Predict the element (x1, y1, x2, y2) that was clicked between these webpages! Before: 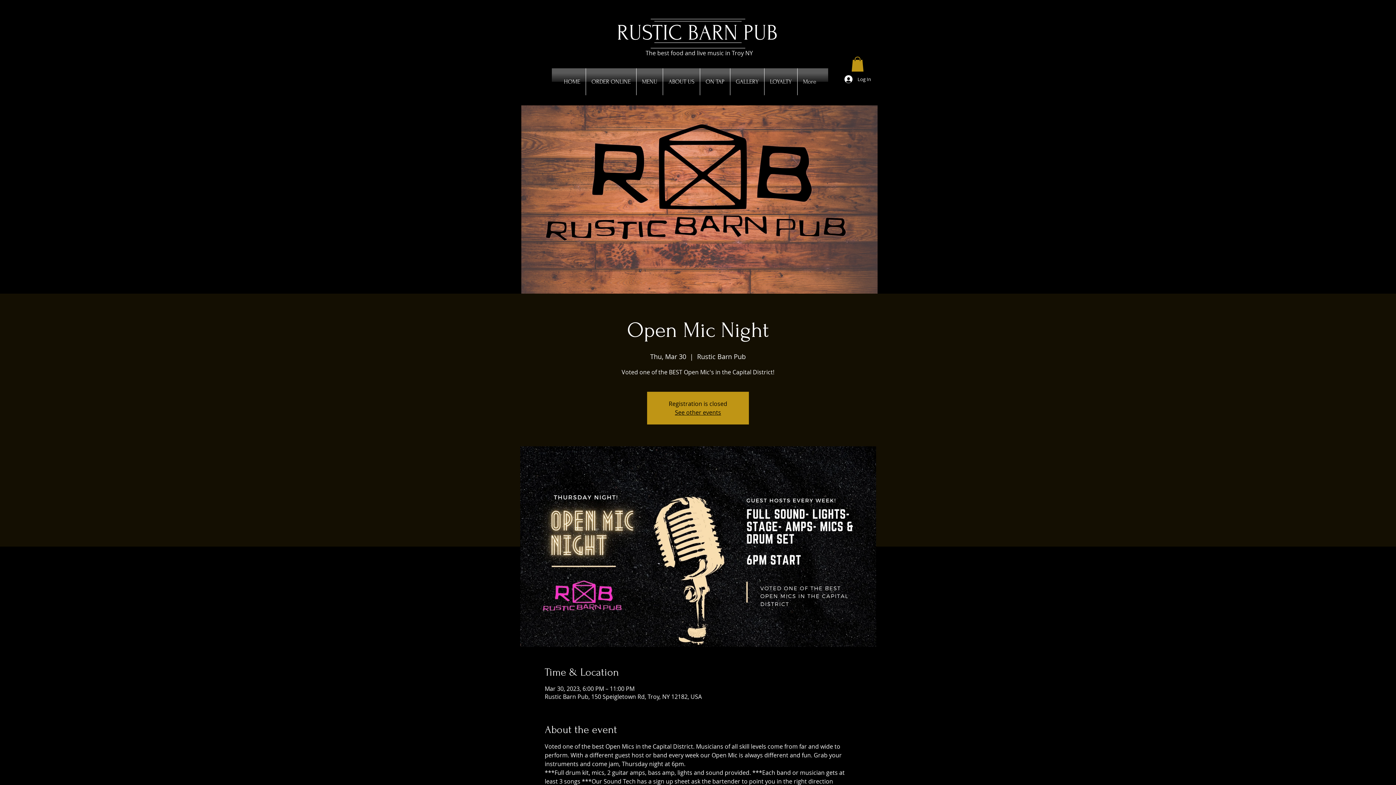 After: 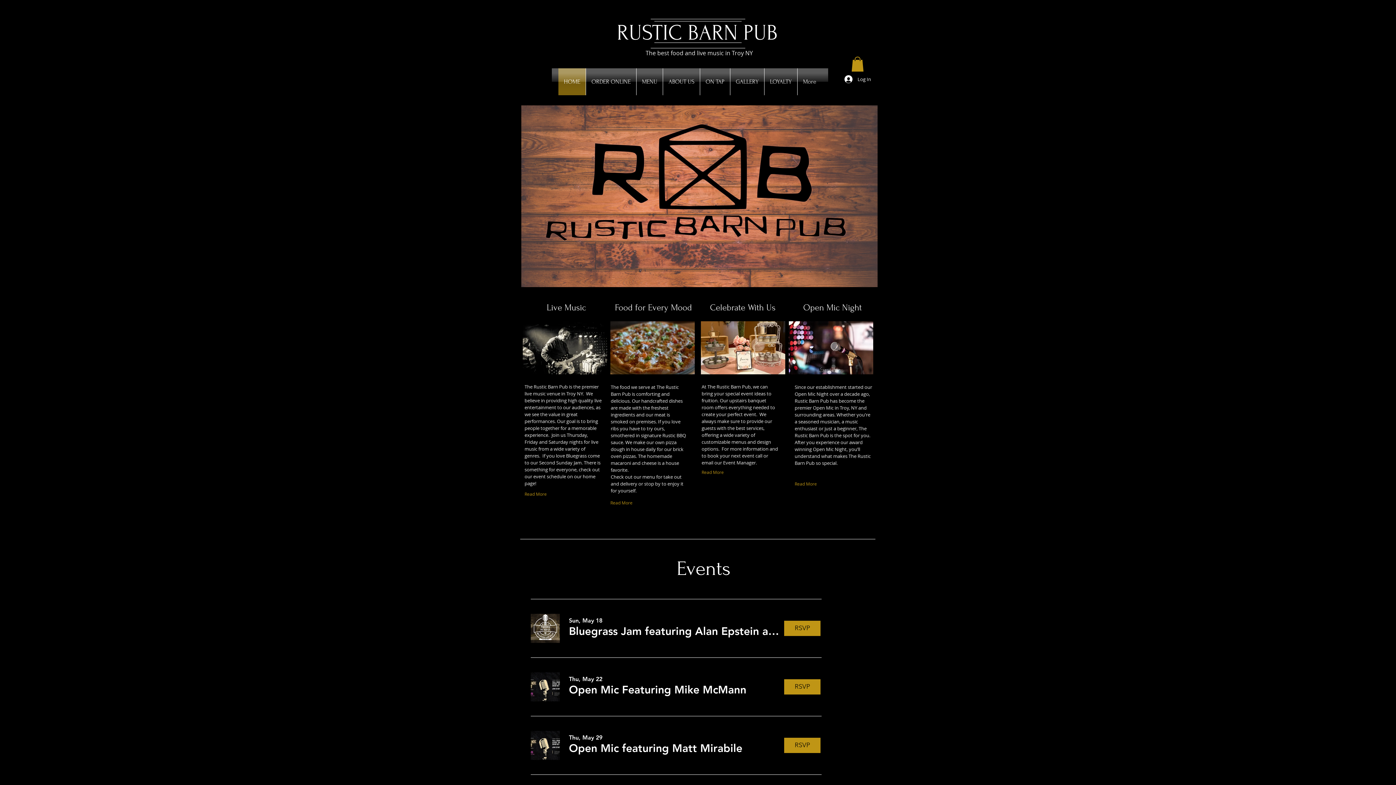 Action: bbox: (558, 68, 585, 95) label: HOME